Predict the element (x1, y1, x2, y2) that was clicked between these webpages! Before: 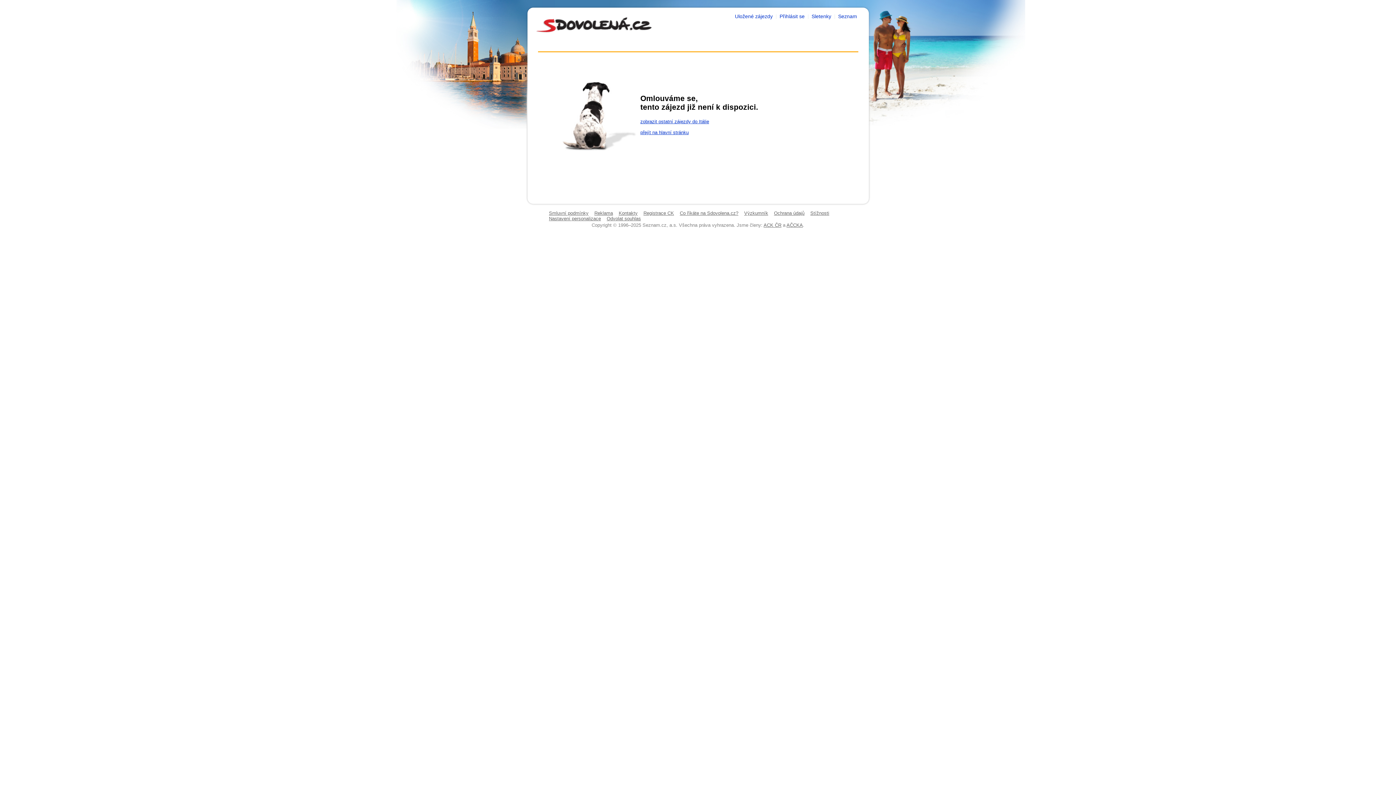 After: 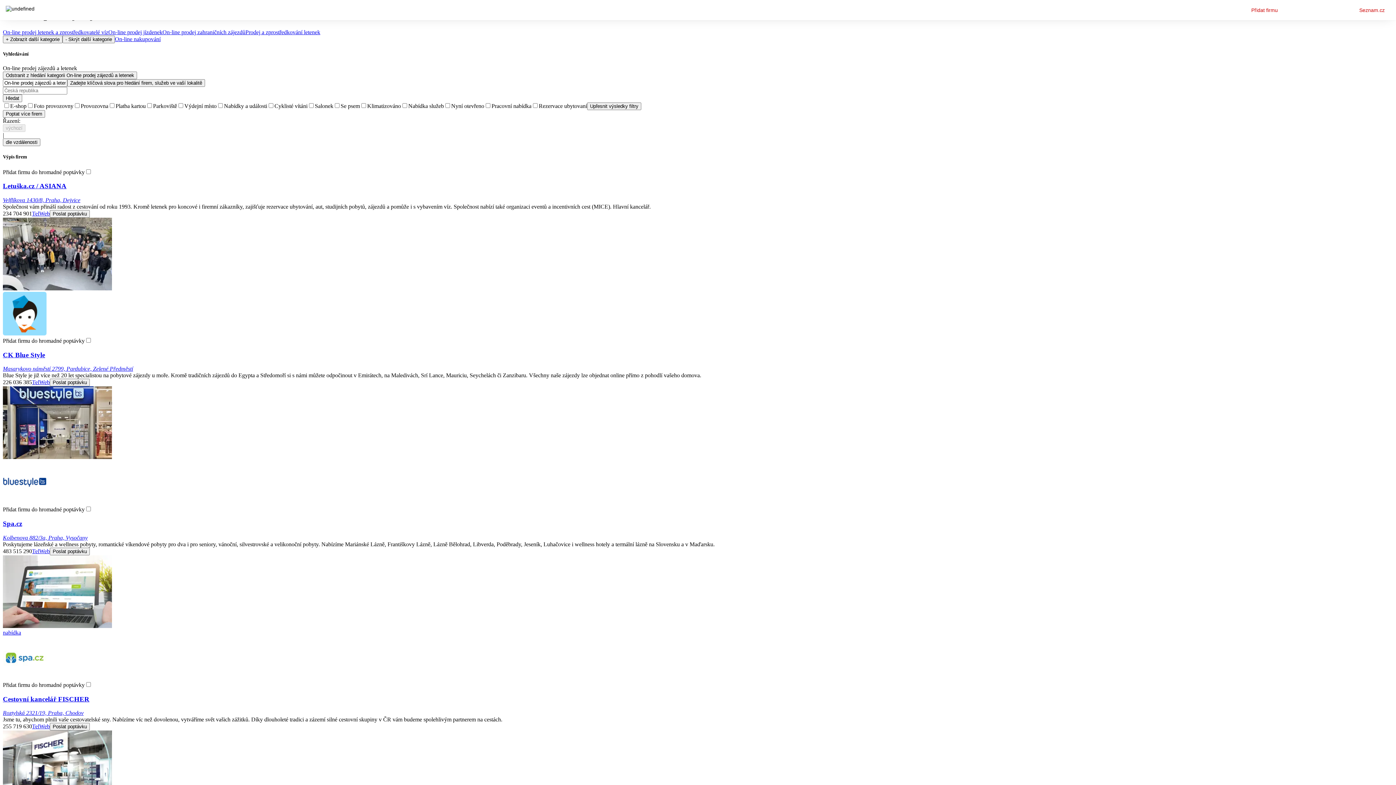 Action: bbox: (811, 13, 831, 19) label: Sletenky